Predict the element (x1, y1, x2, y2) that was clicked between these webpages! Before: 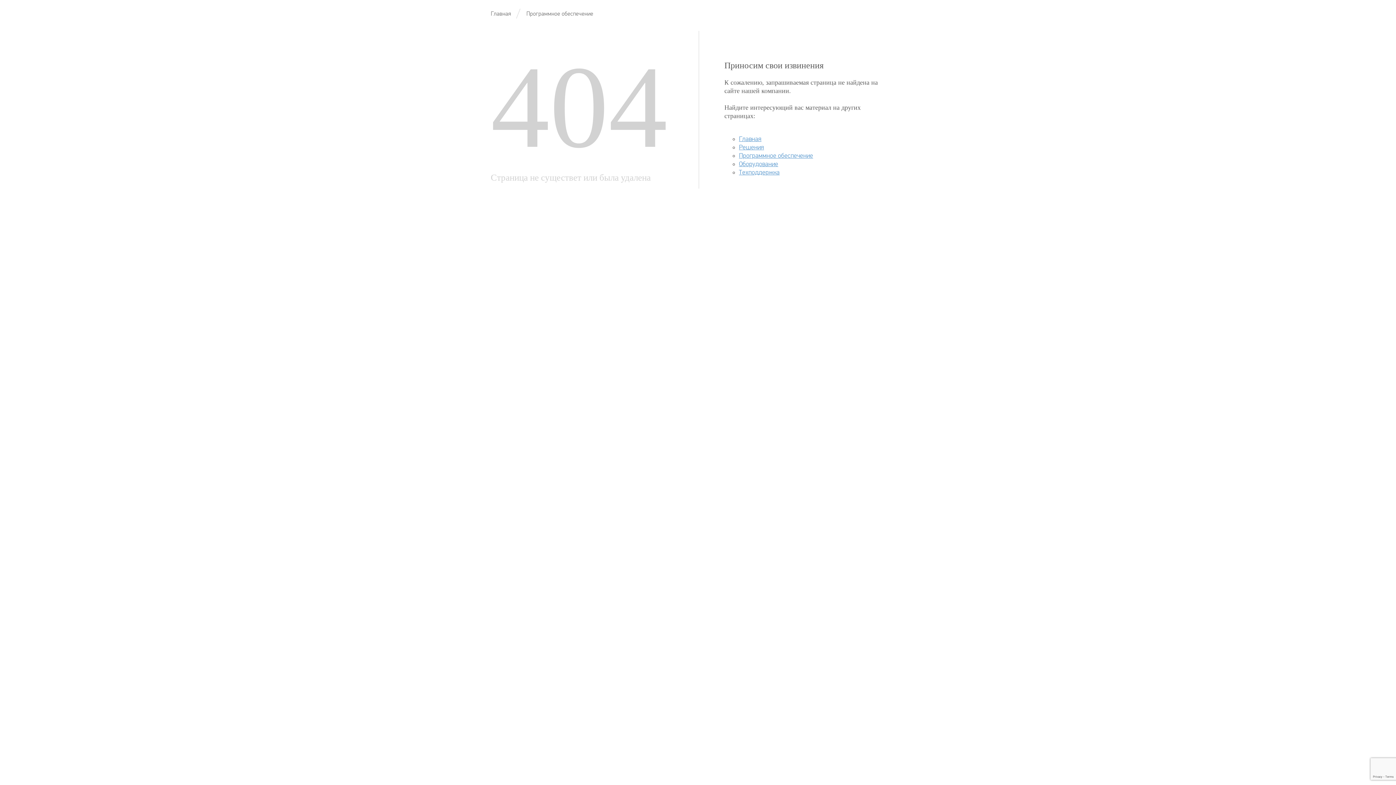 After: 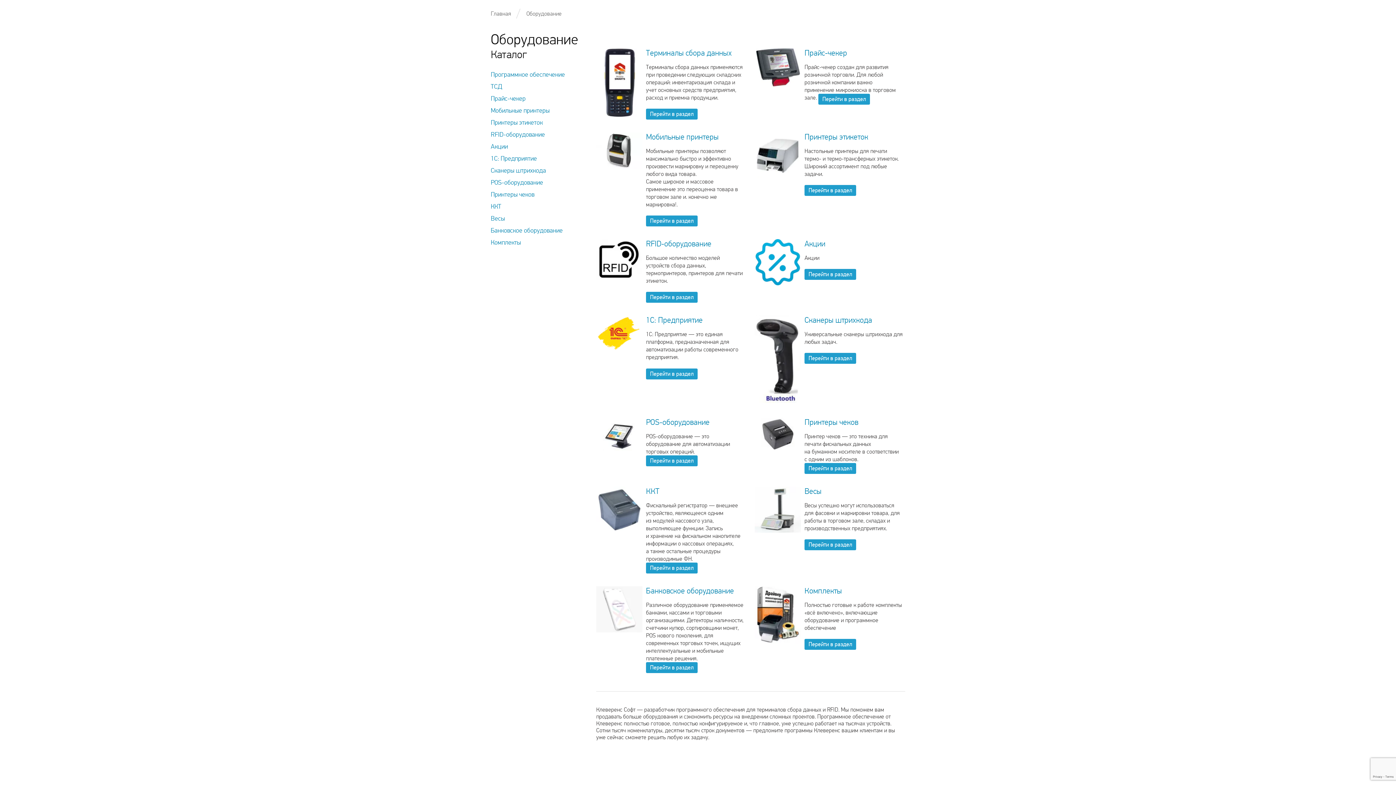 Action: label: Оборудование bbox: (739, 160, 778, 168)